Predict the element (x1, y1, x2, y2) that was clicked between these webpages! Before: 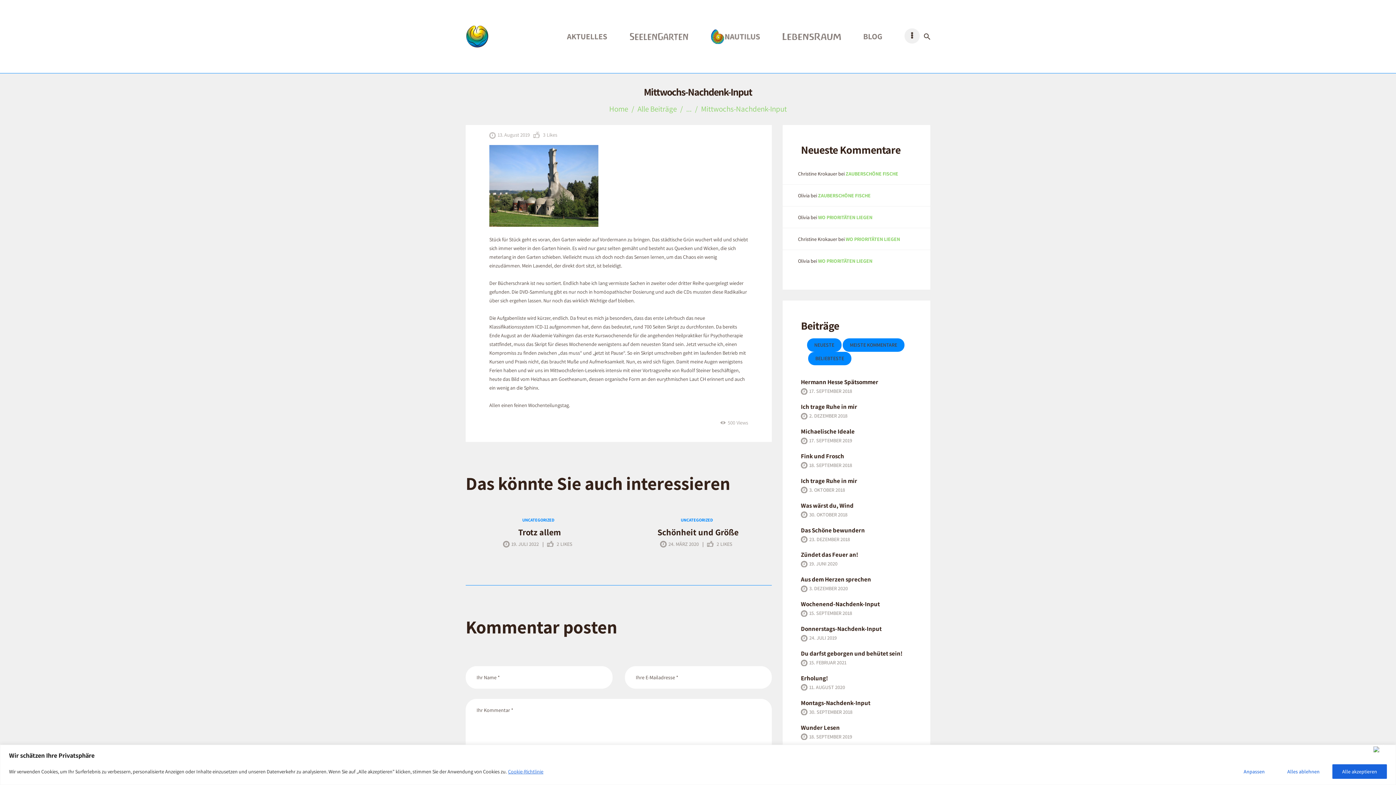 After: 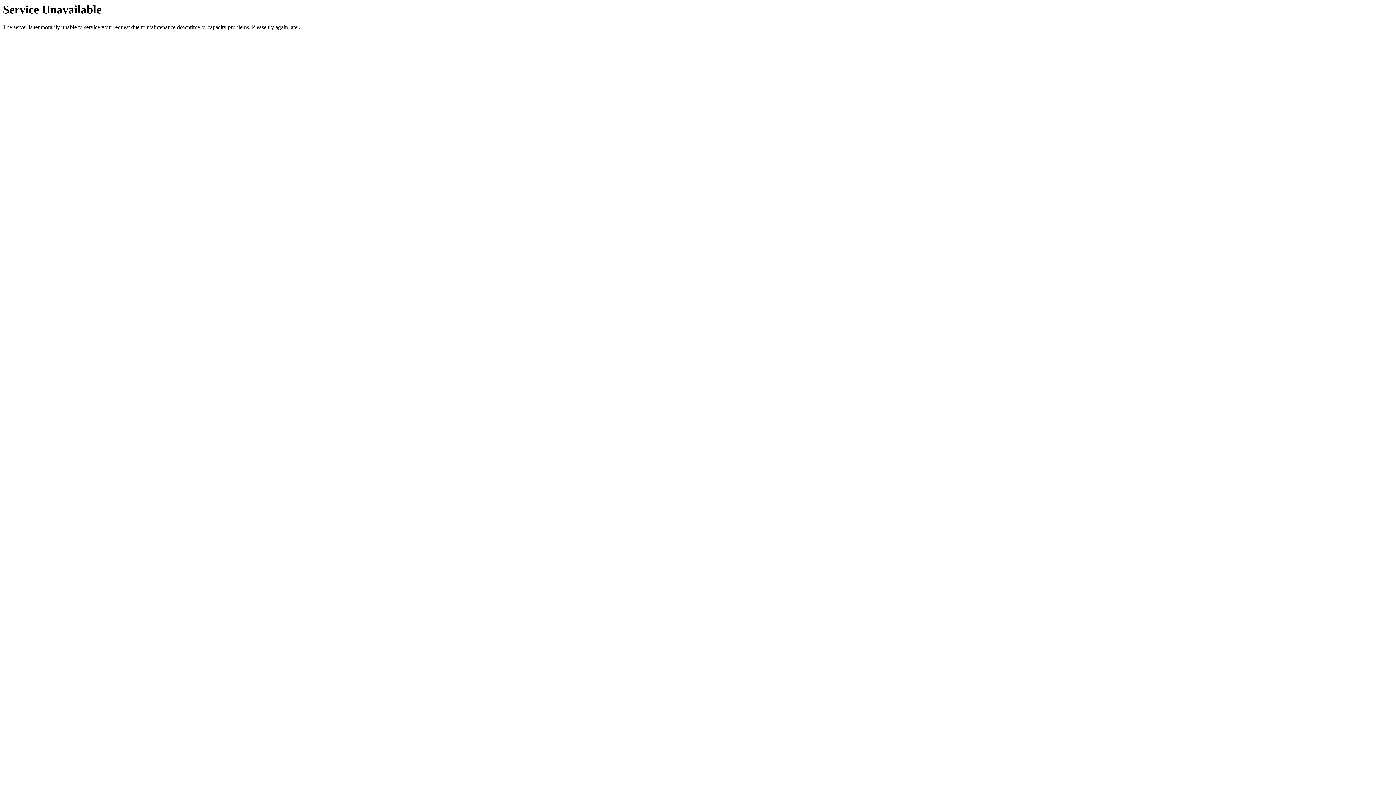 Action: label: 24. MÄRZ 2020 bbox: (660, 541, 699, 547)